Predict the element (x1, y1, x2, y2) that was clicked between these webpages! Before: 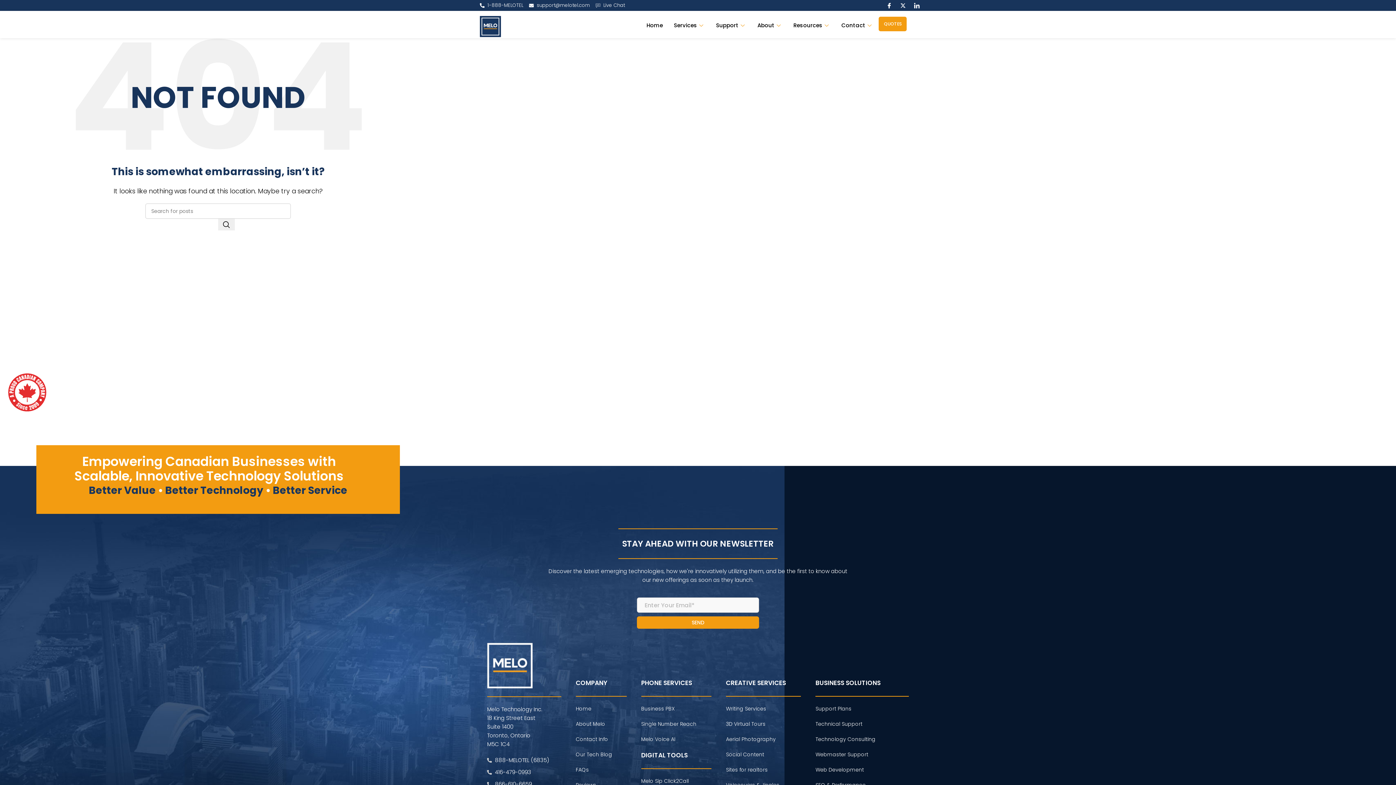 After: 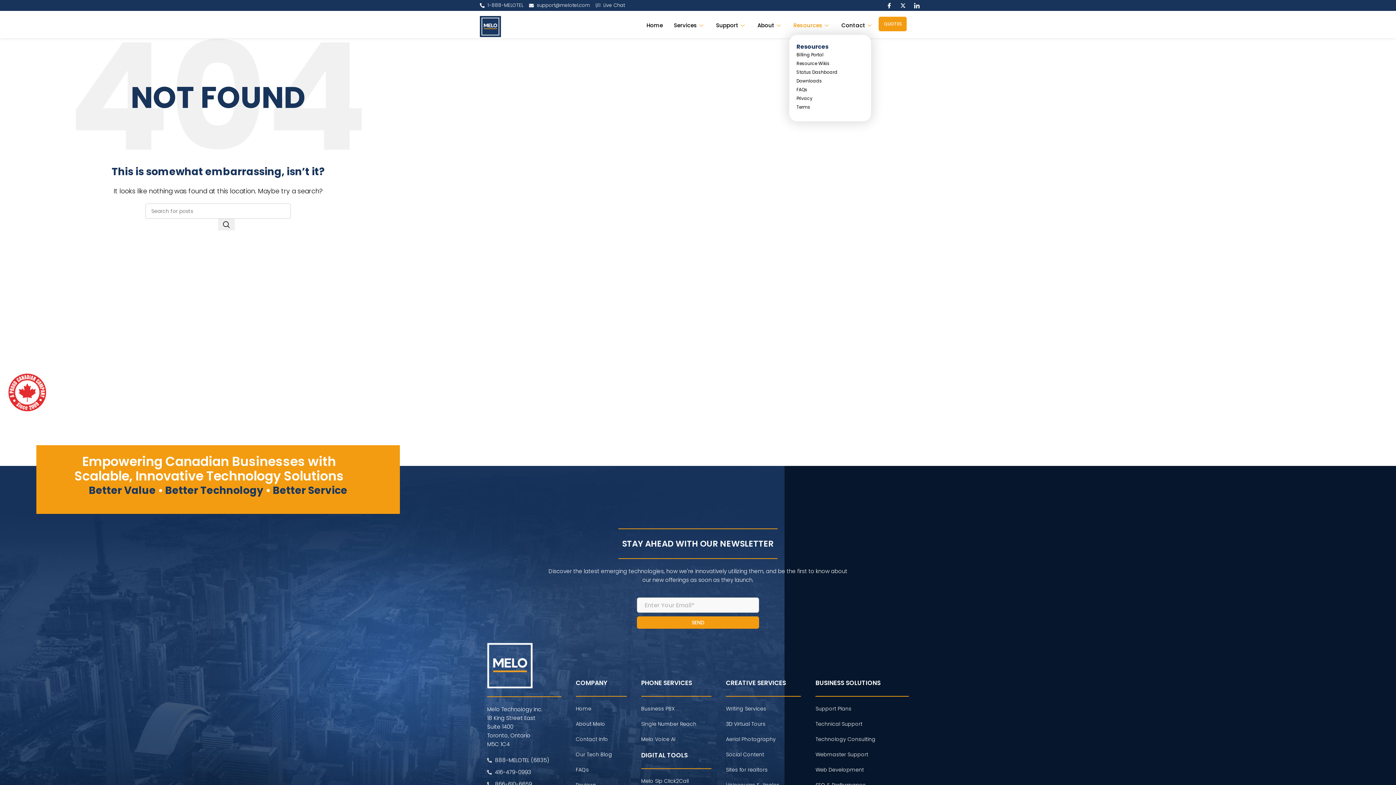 Action: label: Resources bbox: (788, 10, 836, 40)